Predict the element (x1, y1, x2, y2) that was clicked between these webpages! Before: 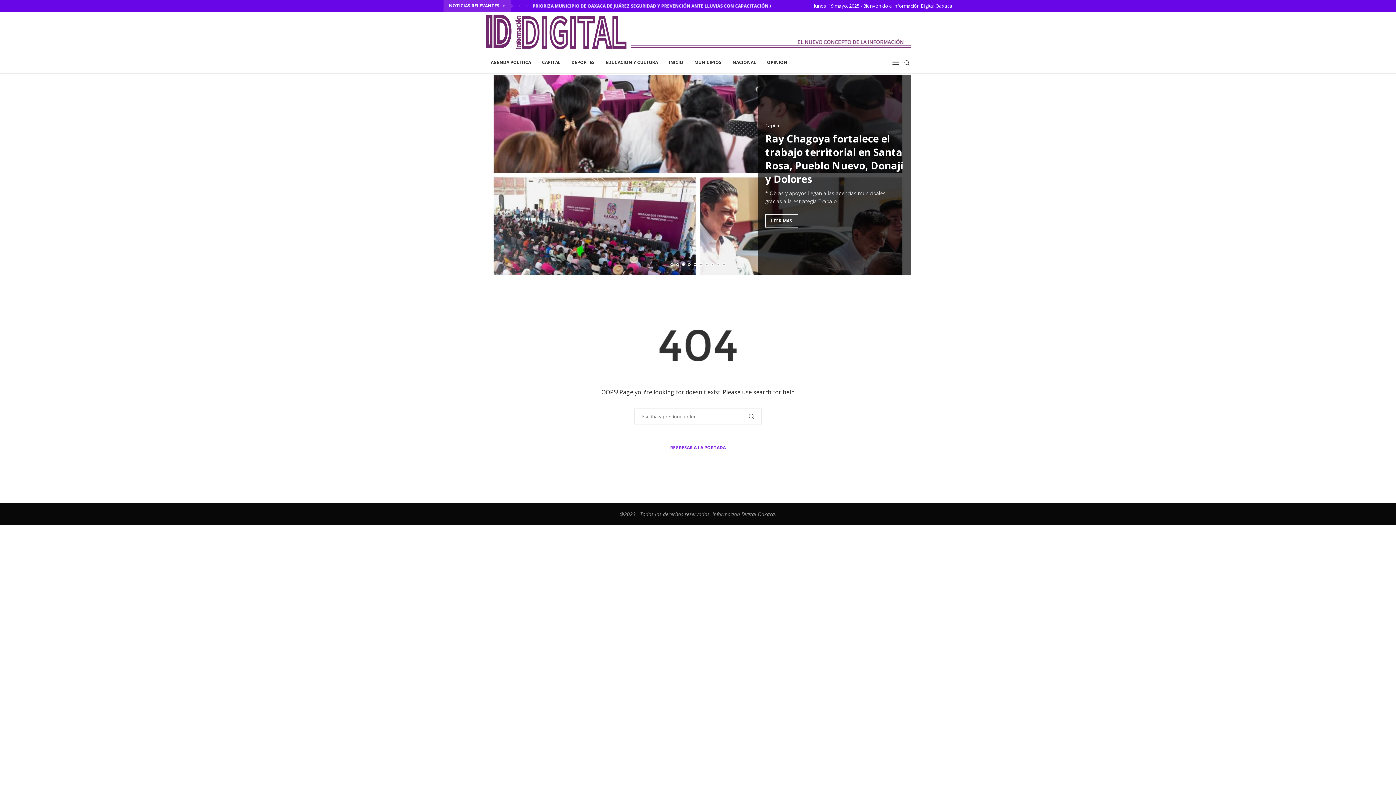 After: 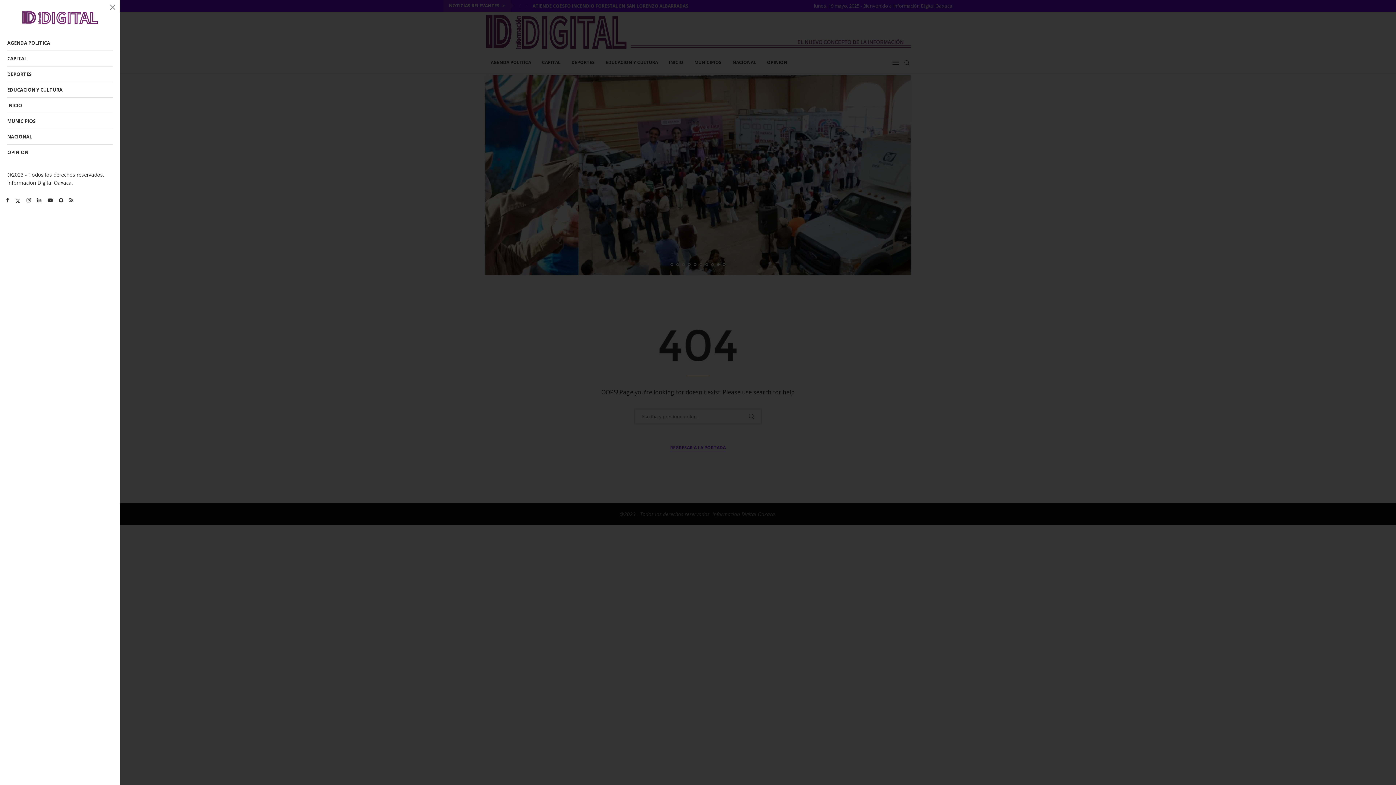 Action: bbox: (892, 52, 899, 73)